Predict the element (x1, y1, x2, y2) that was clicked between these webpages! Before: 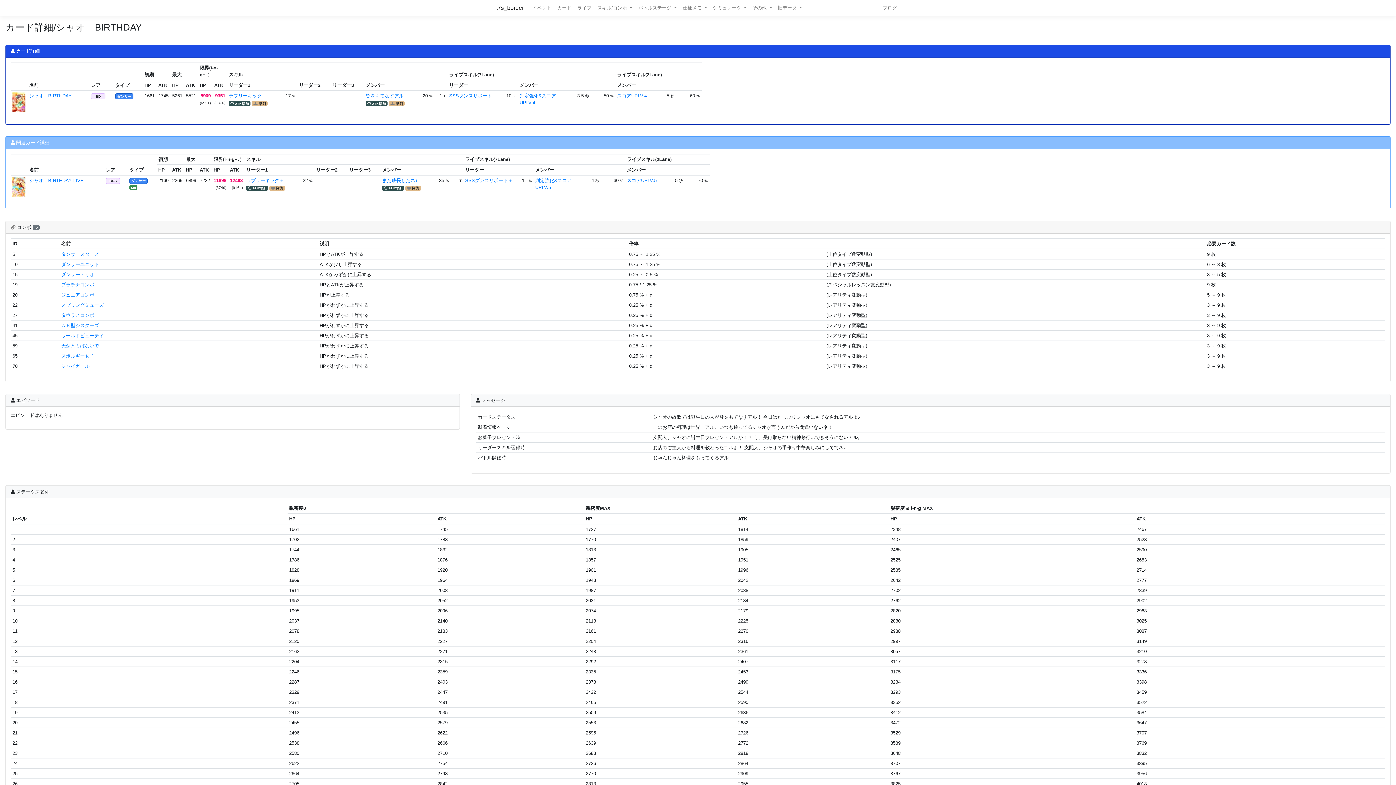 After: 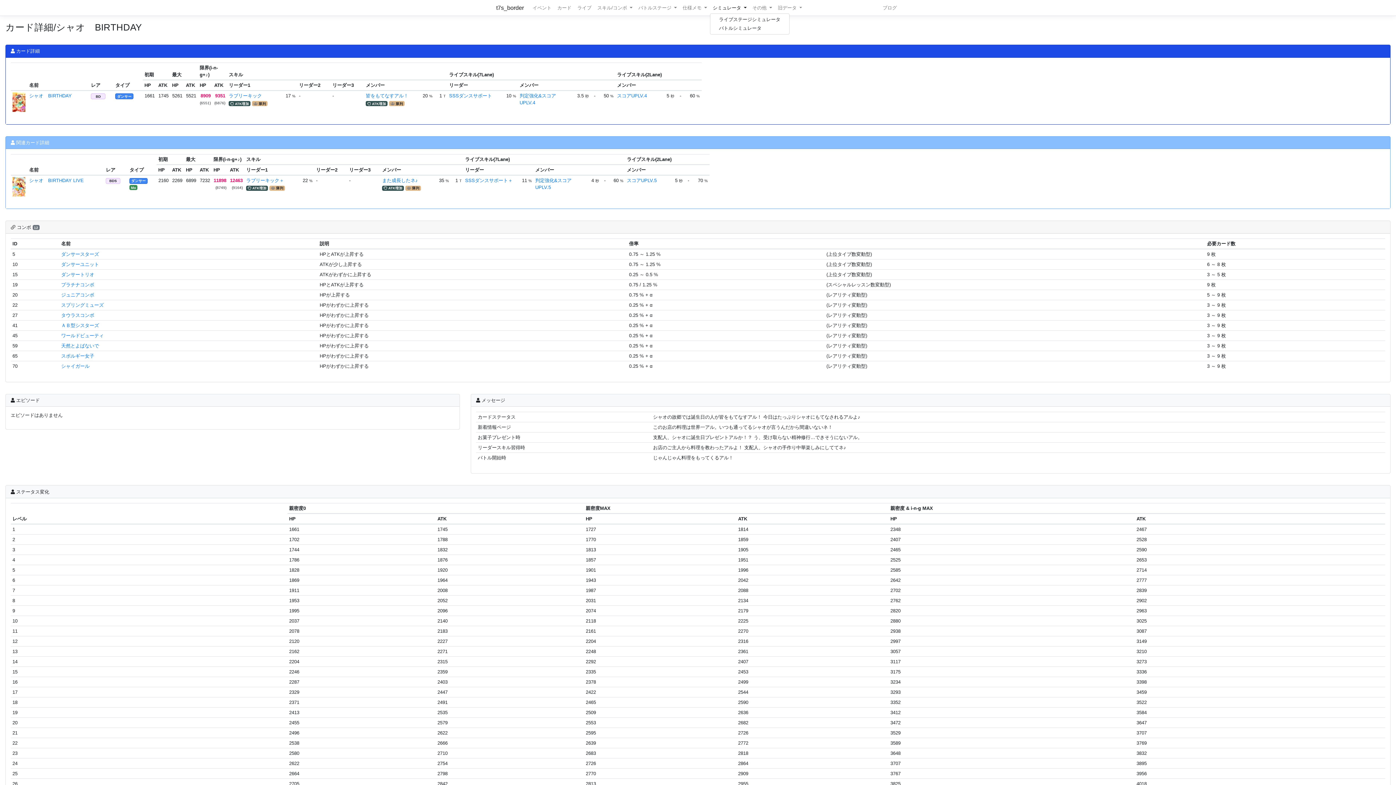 Action: bbox: (710, 2, 749, 12) label: シミュレータ 